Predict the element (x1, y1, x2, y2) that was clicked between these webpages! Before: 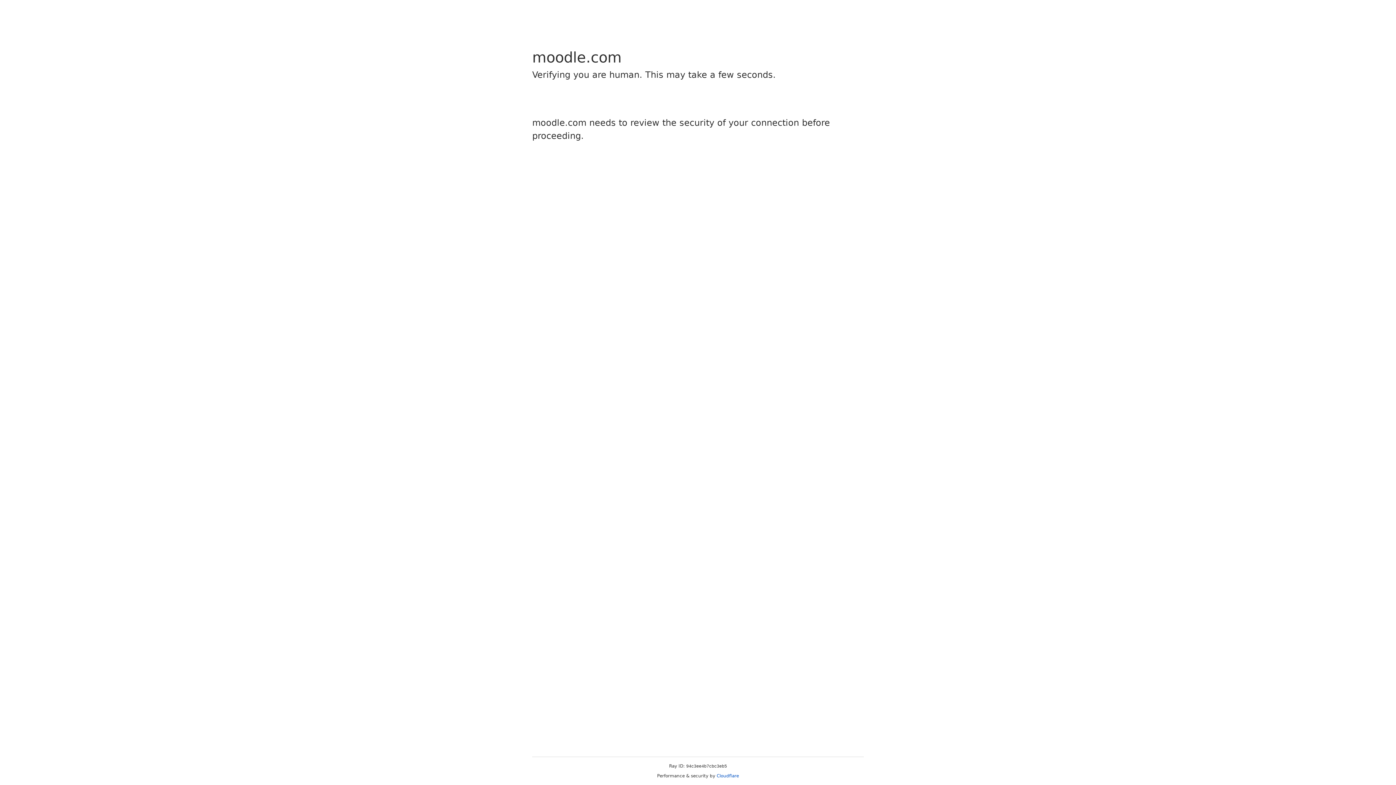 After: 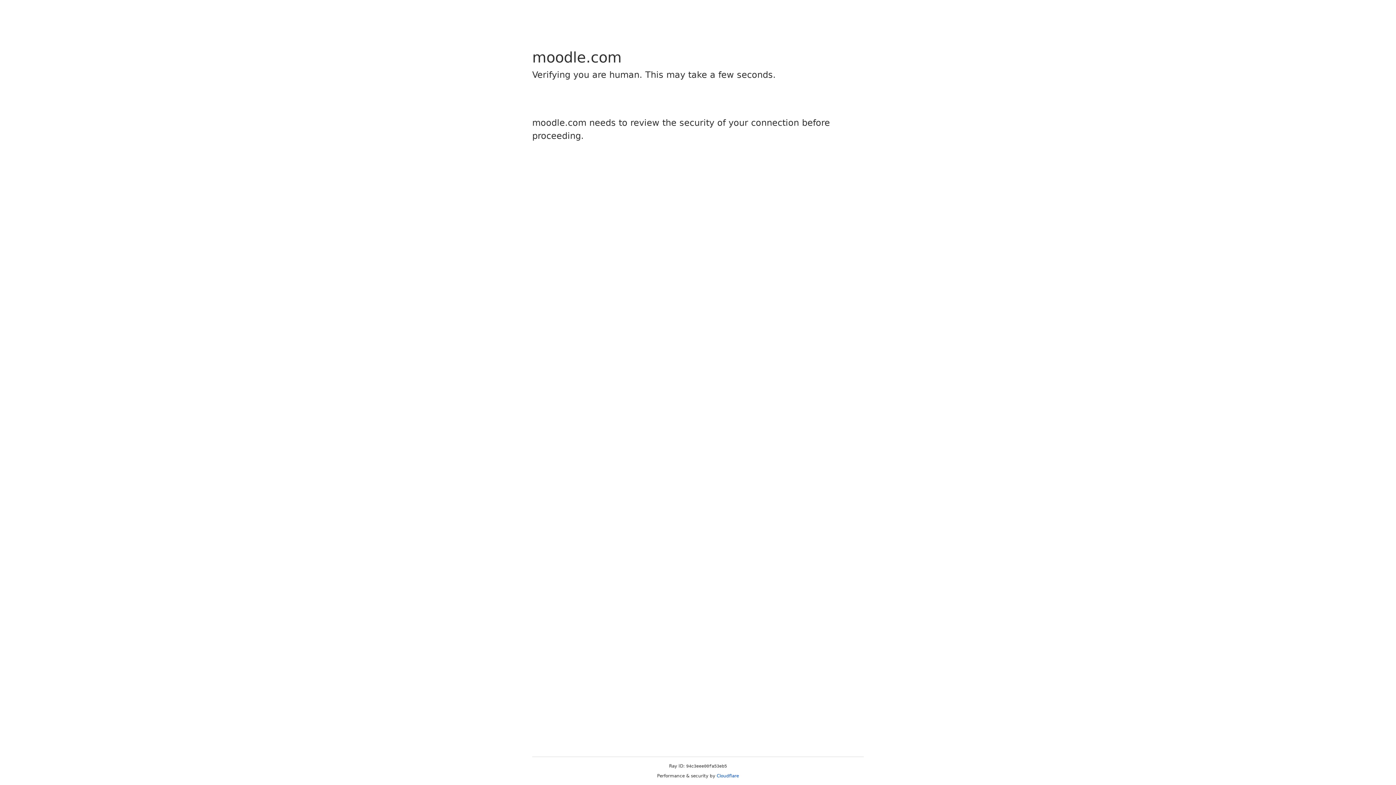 Action: bbox: (716, 773, 739, 778) label: Cloudflare